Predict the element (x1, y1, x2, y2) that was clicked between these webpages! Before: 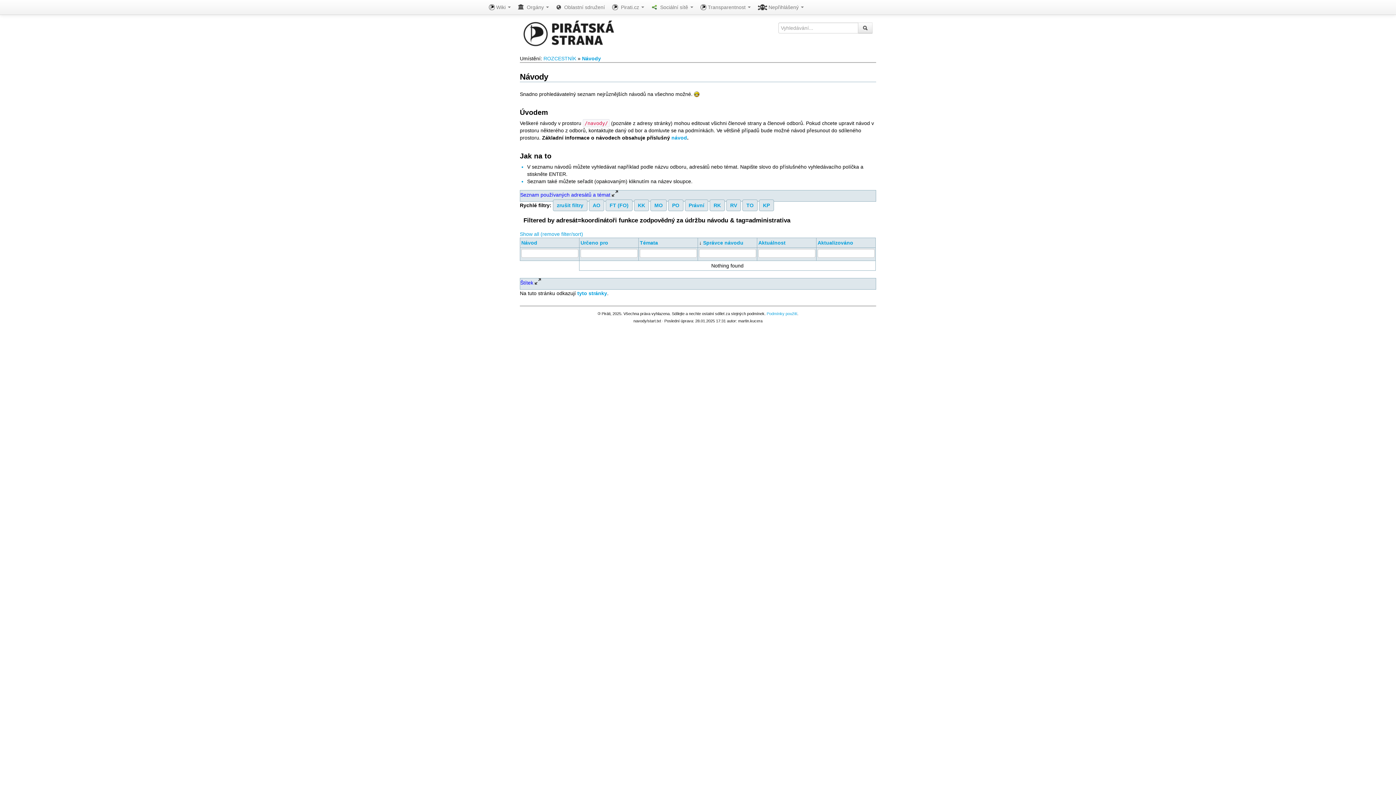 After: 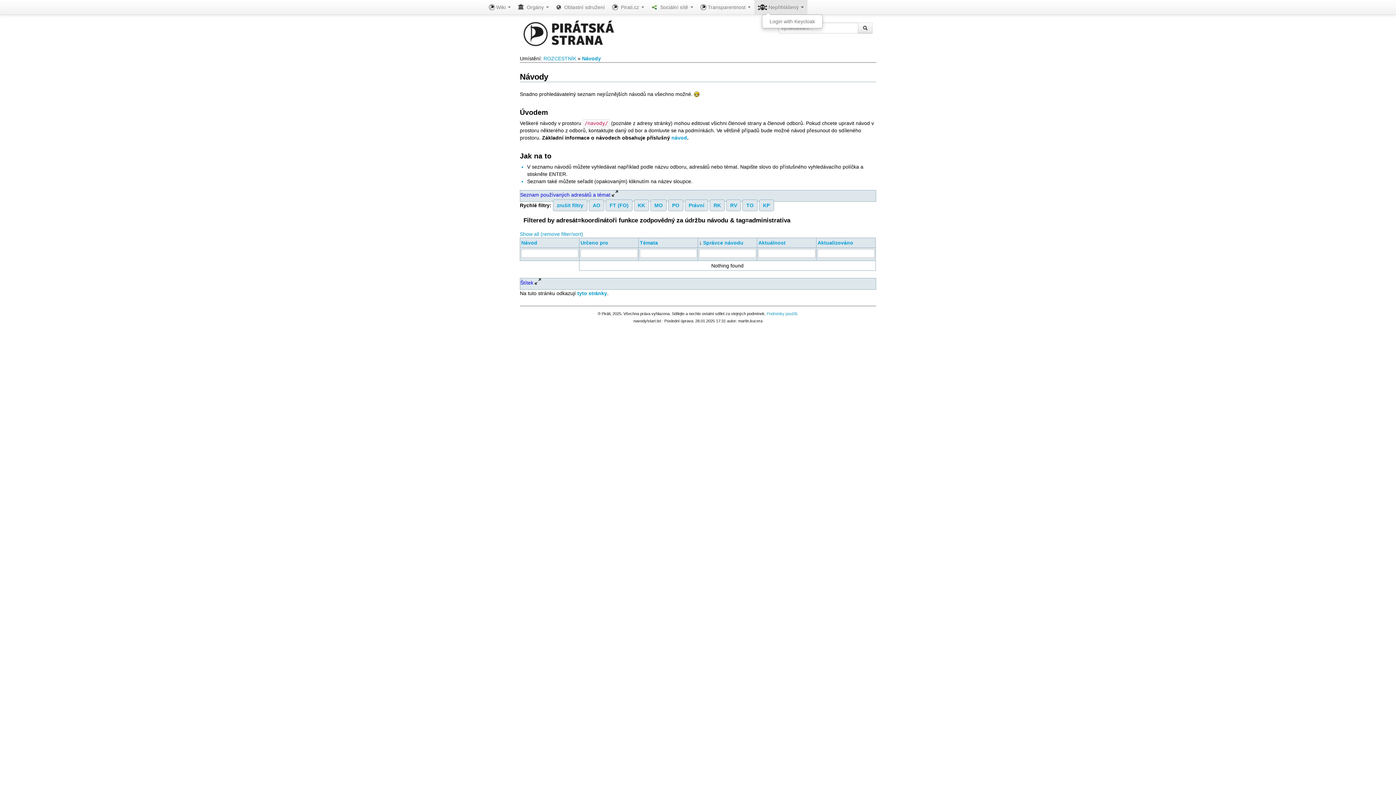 Action: label:  Nepřihlášený  bbox: (754, 0, 807, 14)